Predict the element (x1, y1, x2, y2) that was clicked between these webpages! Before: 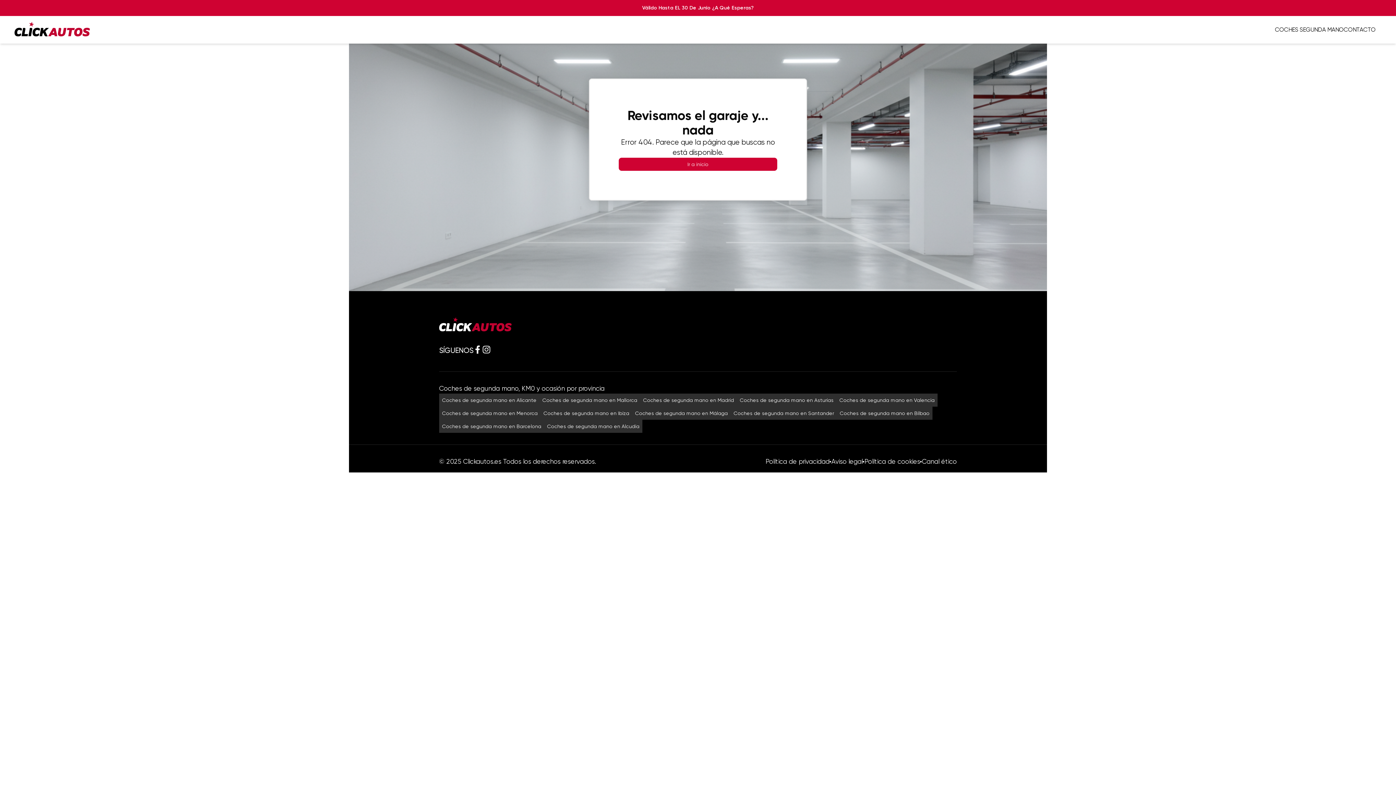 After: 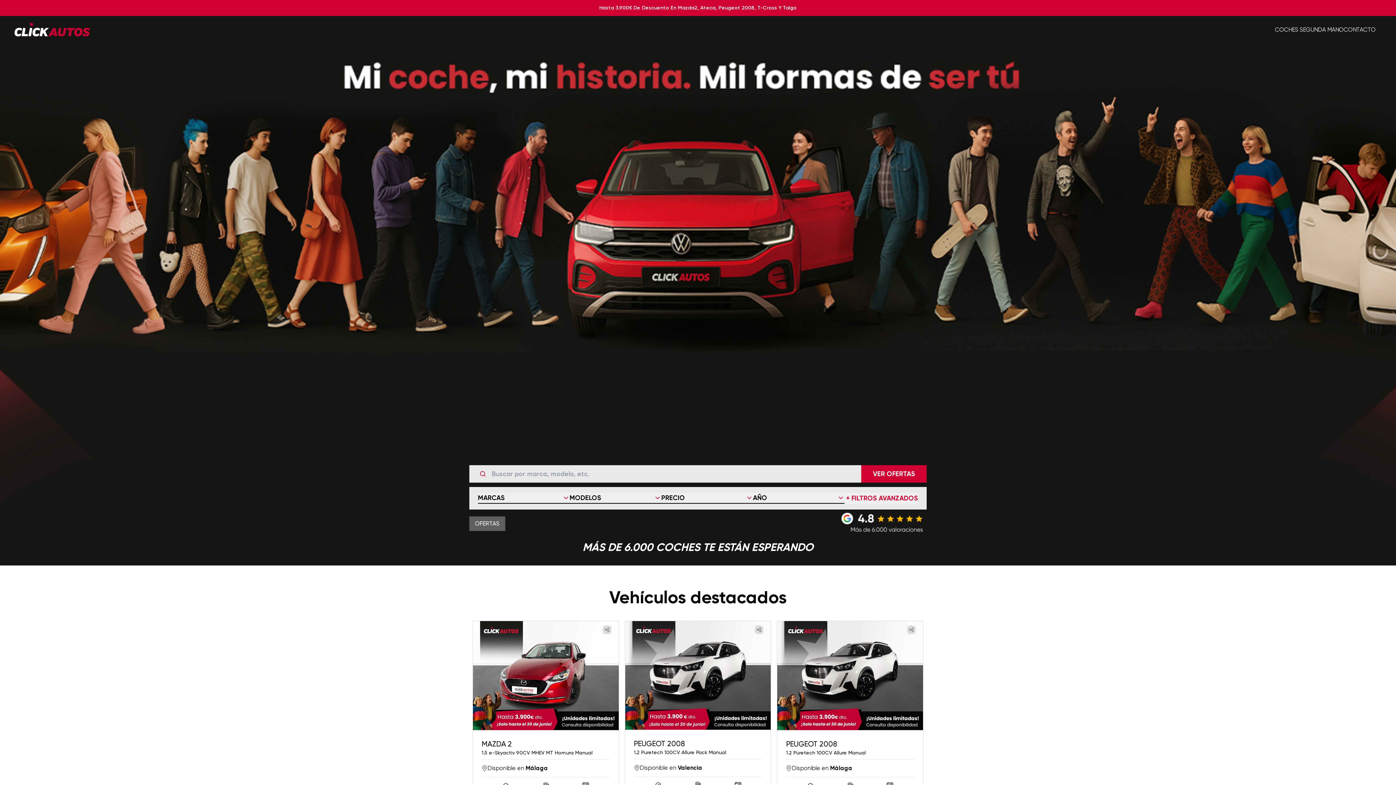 Action: label: Ir a inicio bbox: (618, 157, 777, 170)